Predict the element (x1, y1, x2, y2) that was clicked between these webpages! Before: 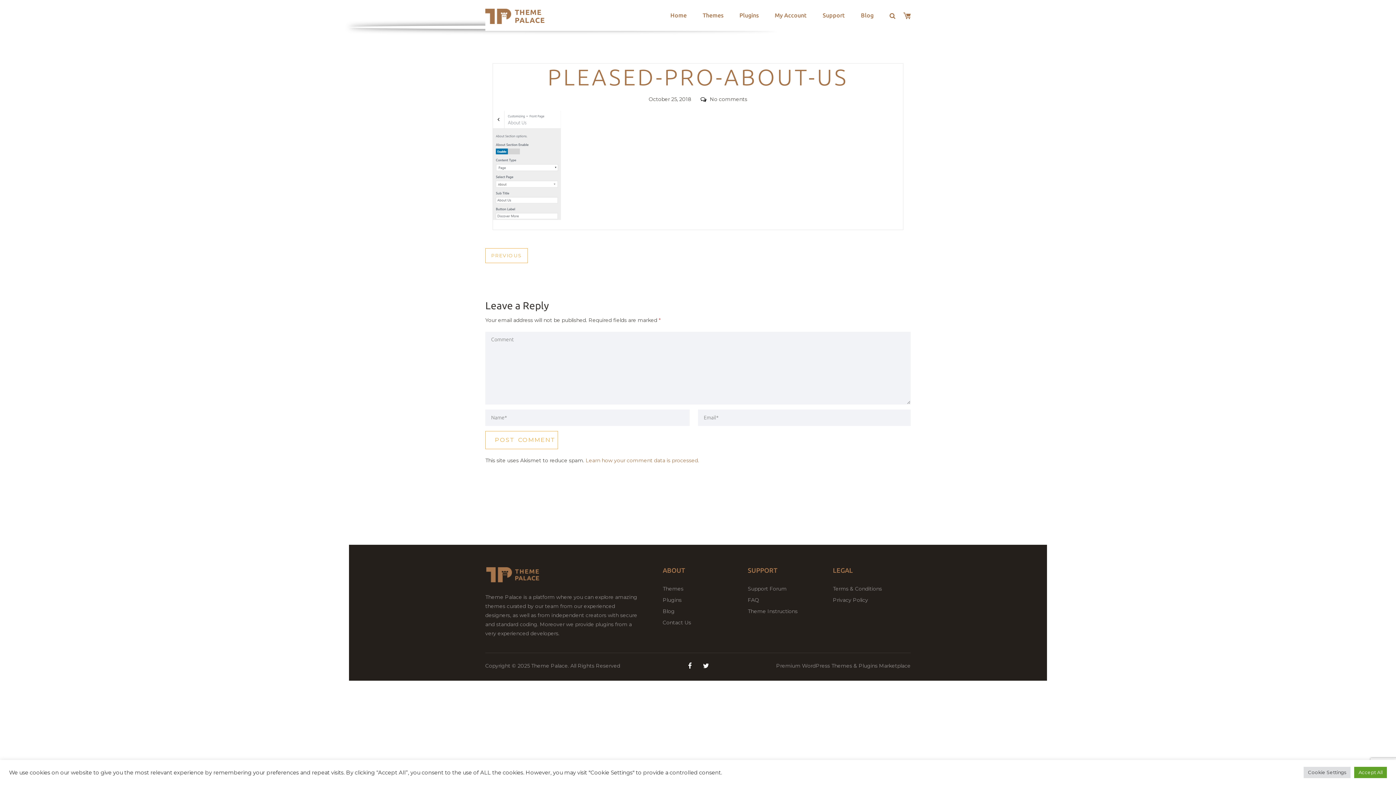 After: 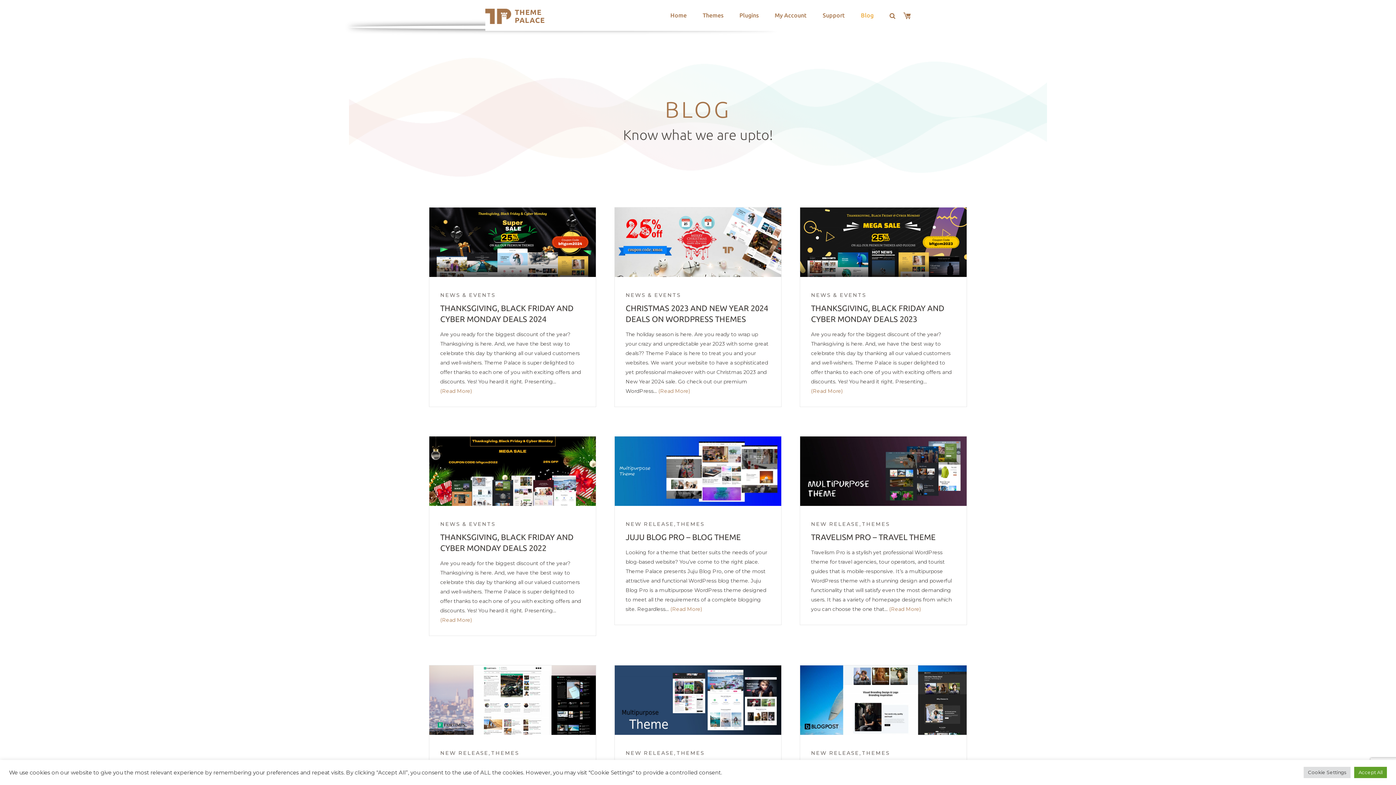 Action: bbox: (662, 608, 674, 614) label: Blog